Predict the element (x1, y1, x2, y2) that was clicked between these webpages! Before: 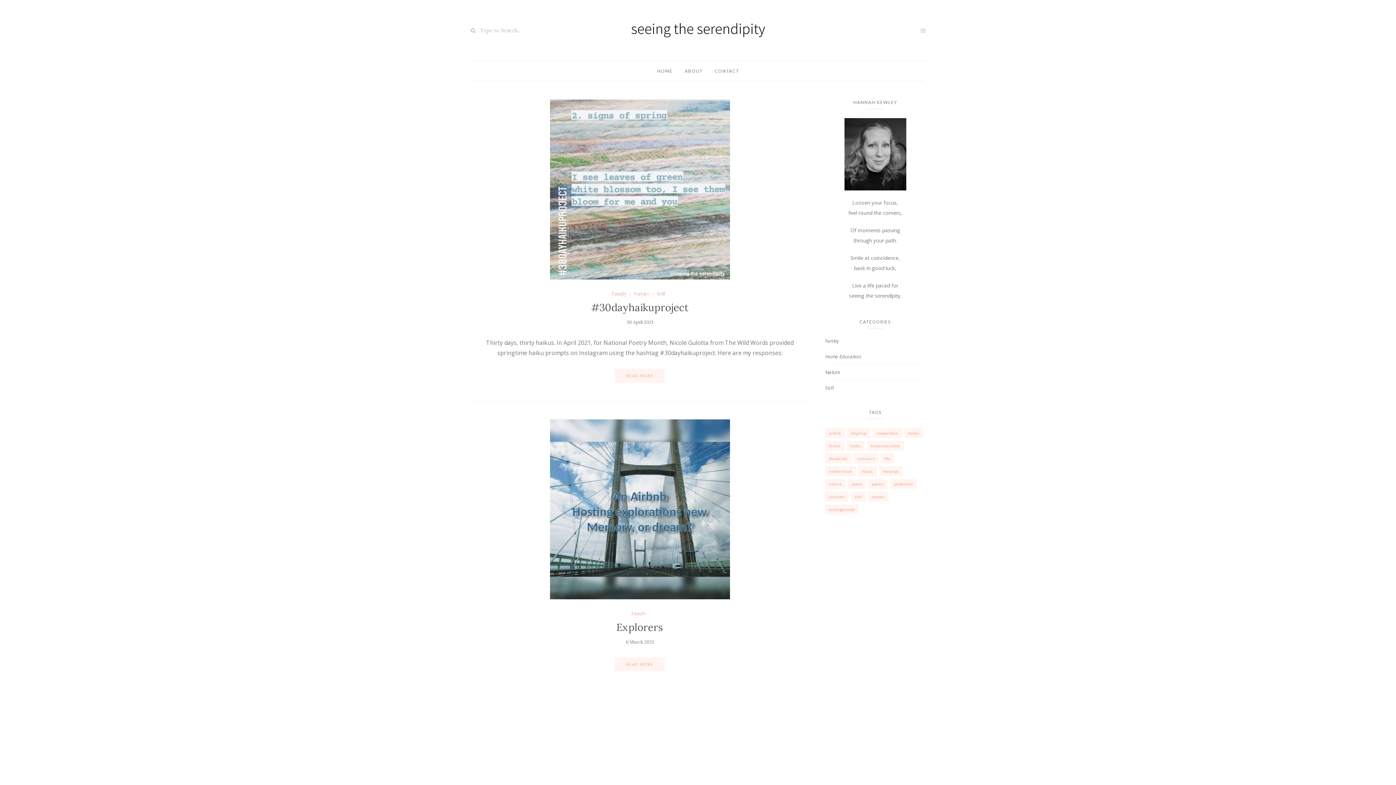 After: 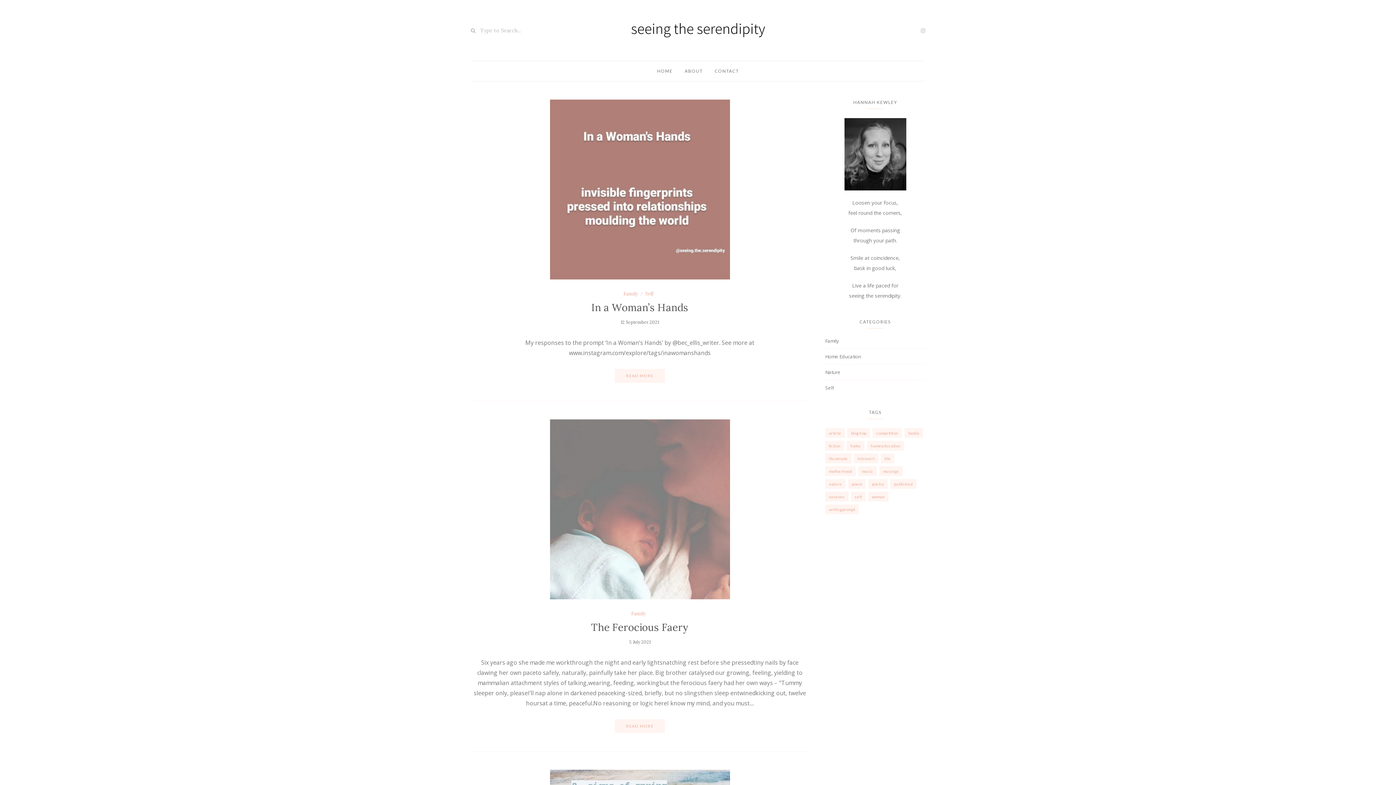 Action: bbox: (848, 479, 865, 489) label: poem (29 items)